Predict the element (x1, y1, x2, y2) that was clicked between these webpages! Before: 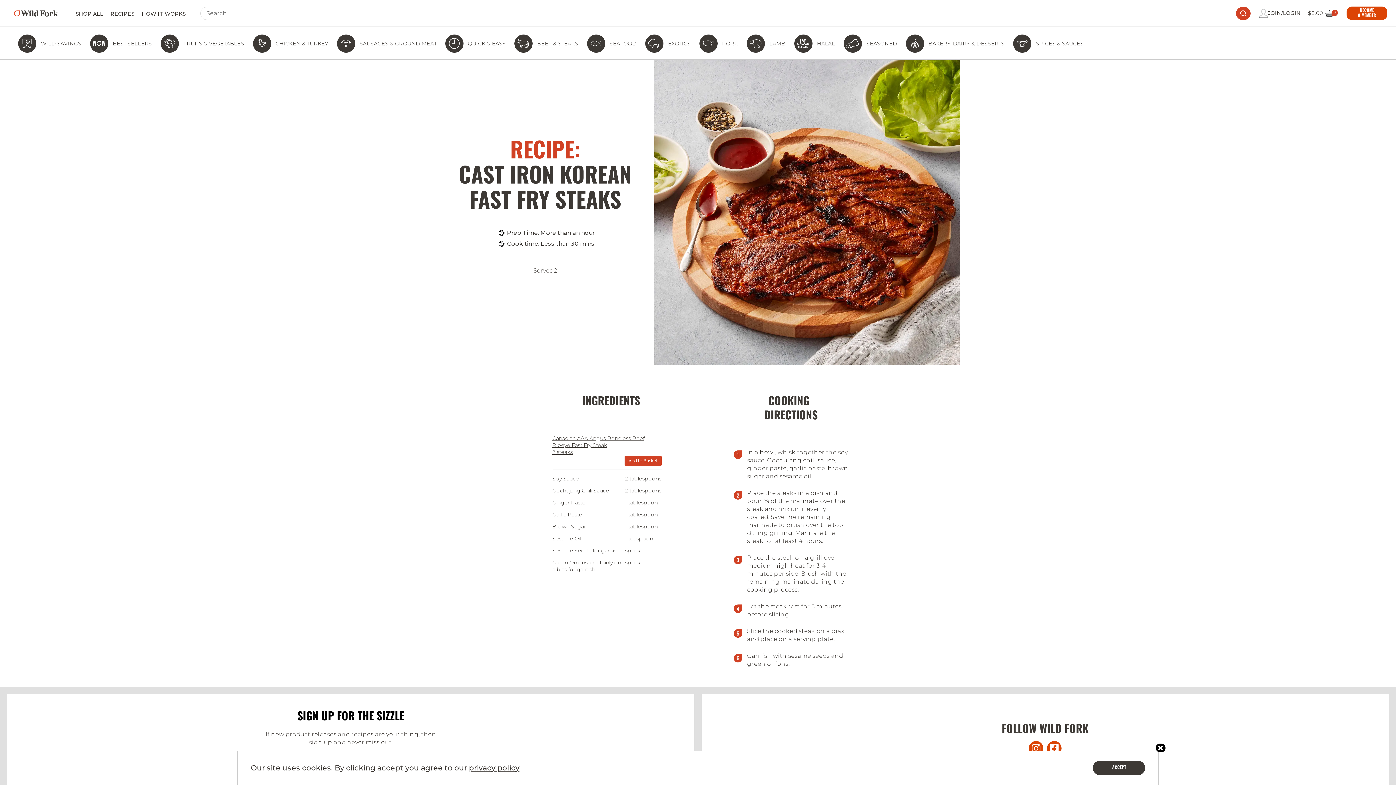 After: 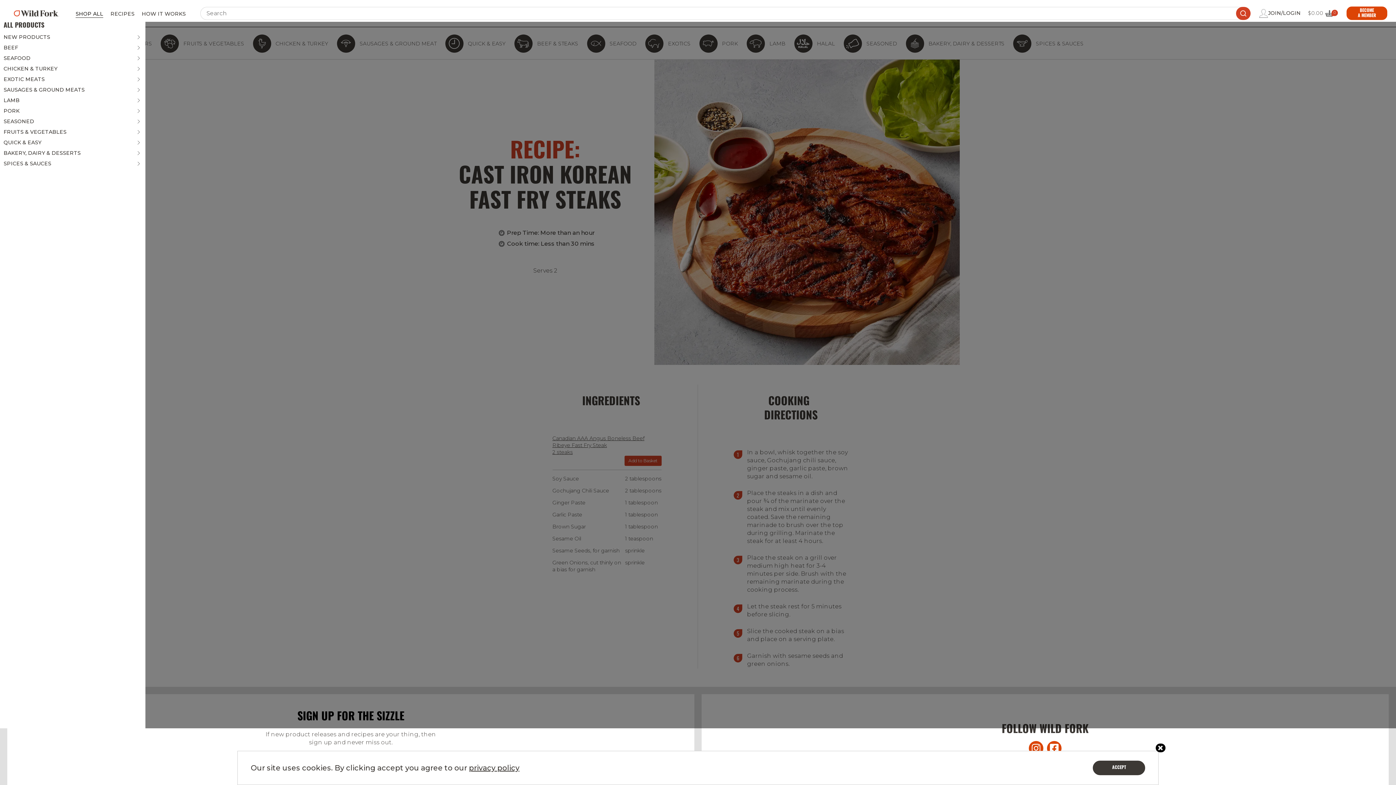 Action: bbox: (72, 6, 106, 20) label: SHOP ALL